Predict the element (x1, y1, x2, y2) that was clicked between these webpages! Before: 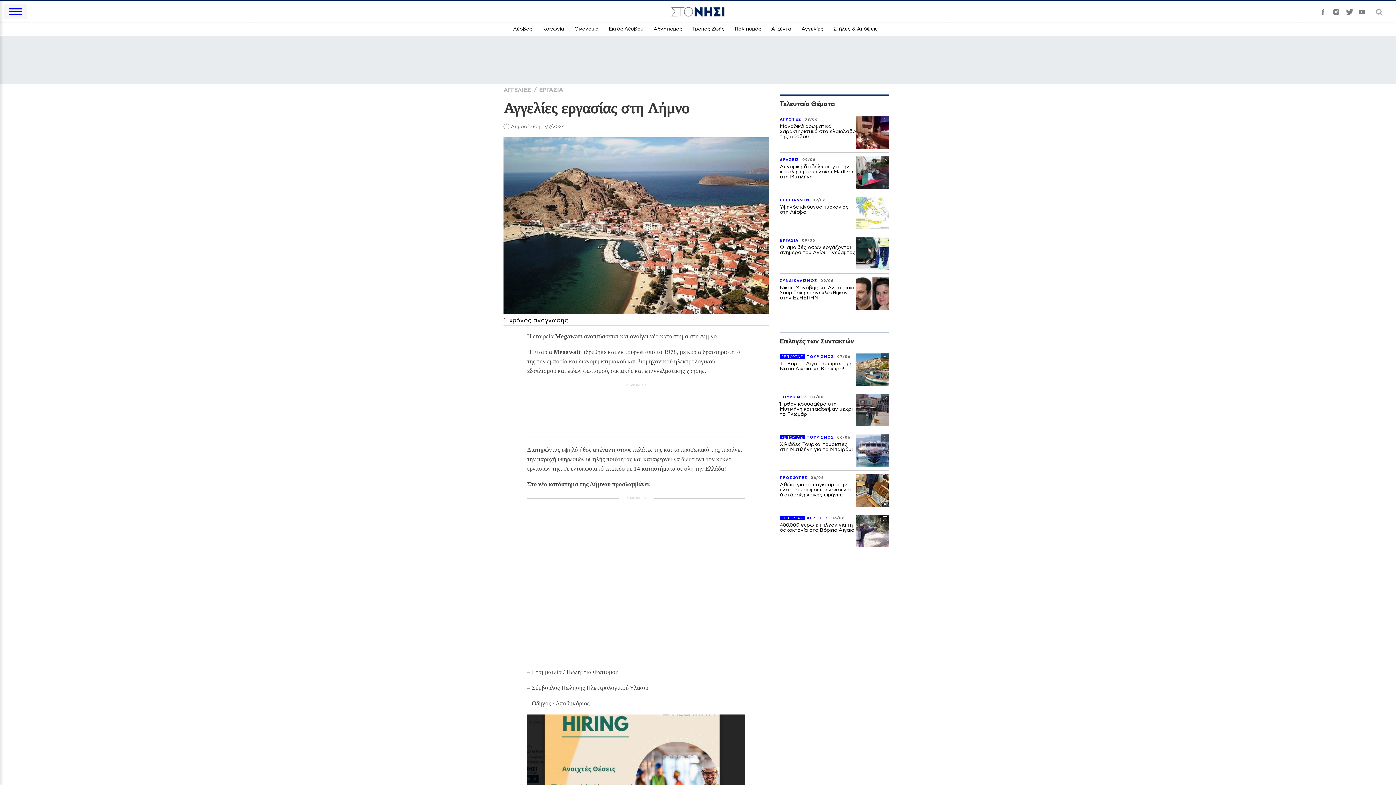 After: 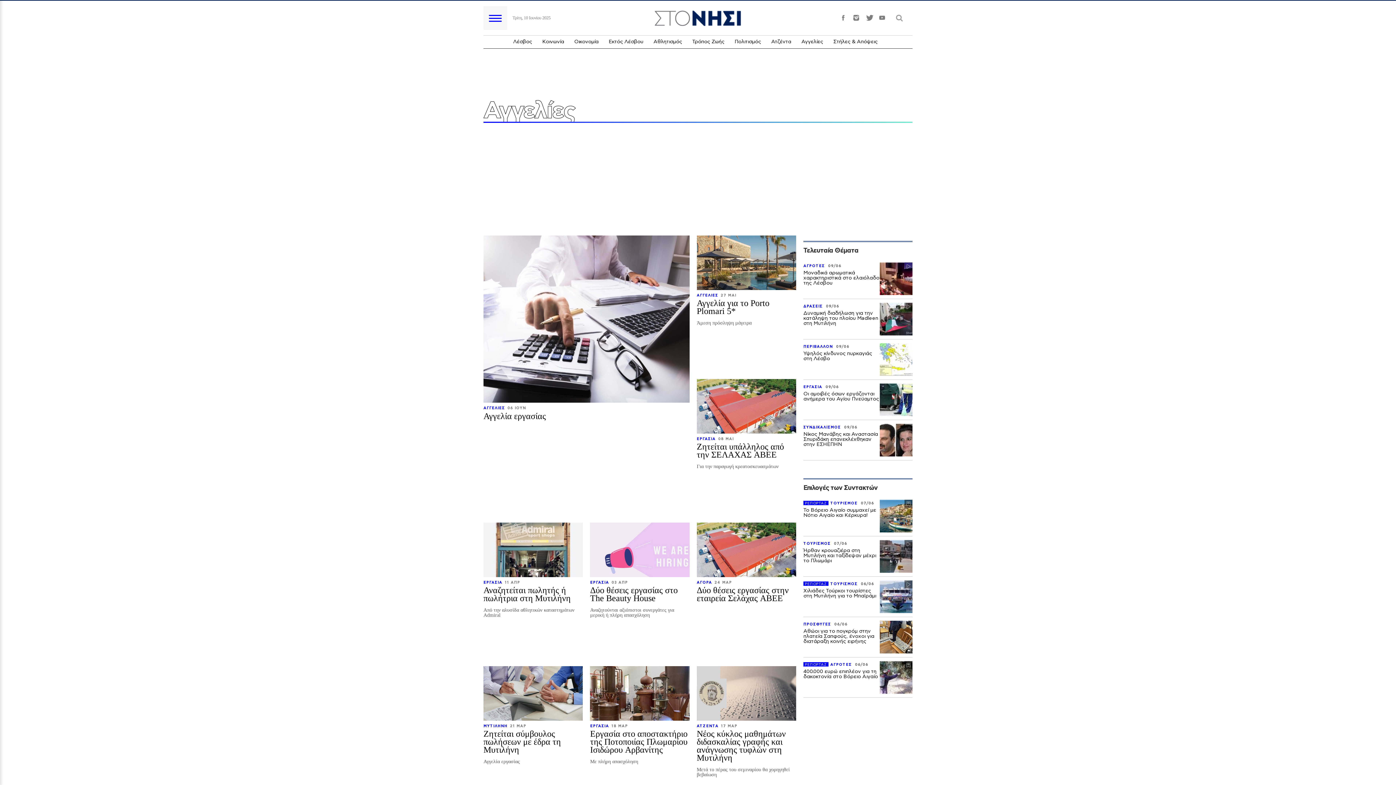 Action: bbox: (801, 26, 823, 31) label: Αγγελίες